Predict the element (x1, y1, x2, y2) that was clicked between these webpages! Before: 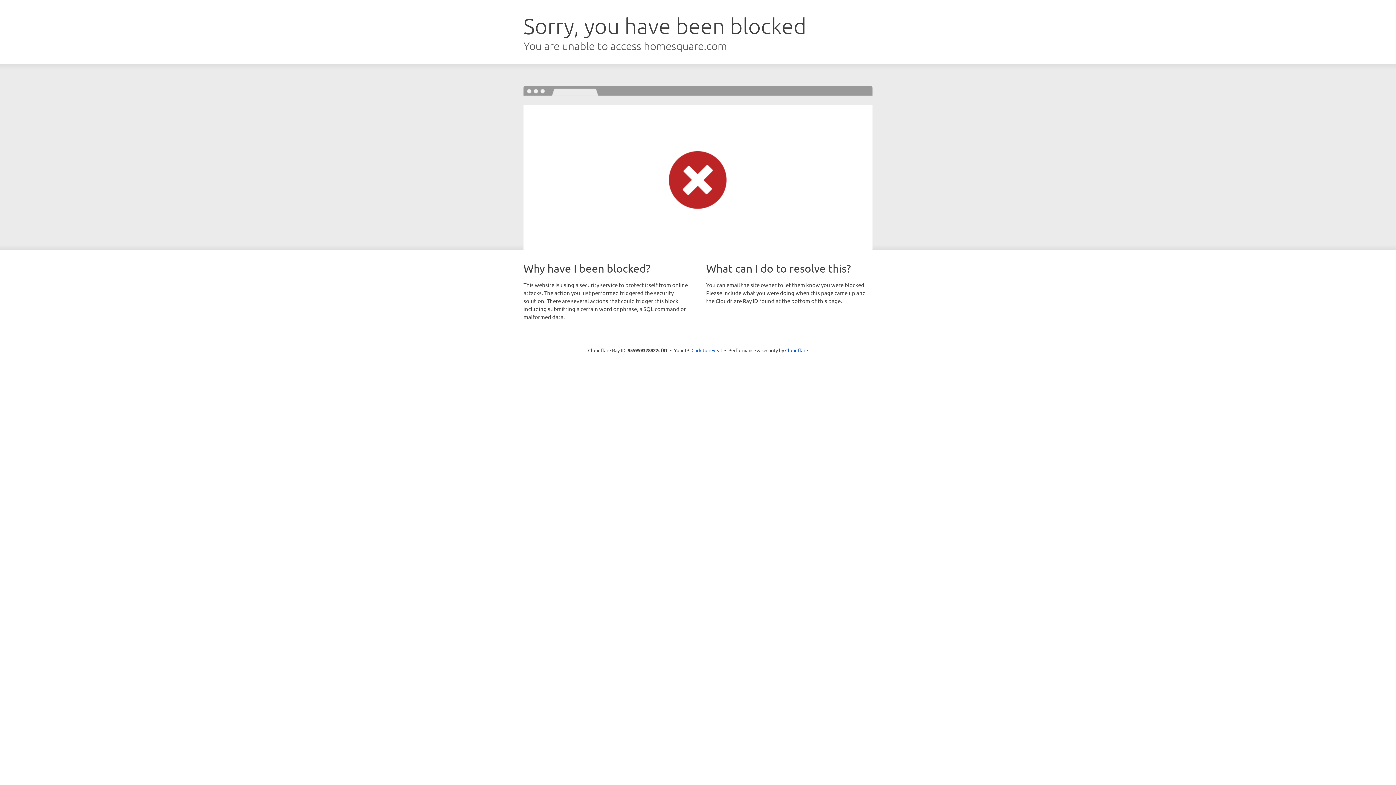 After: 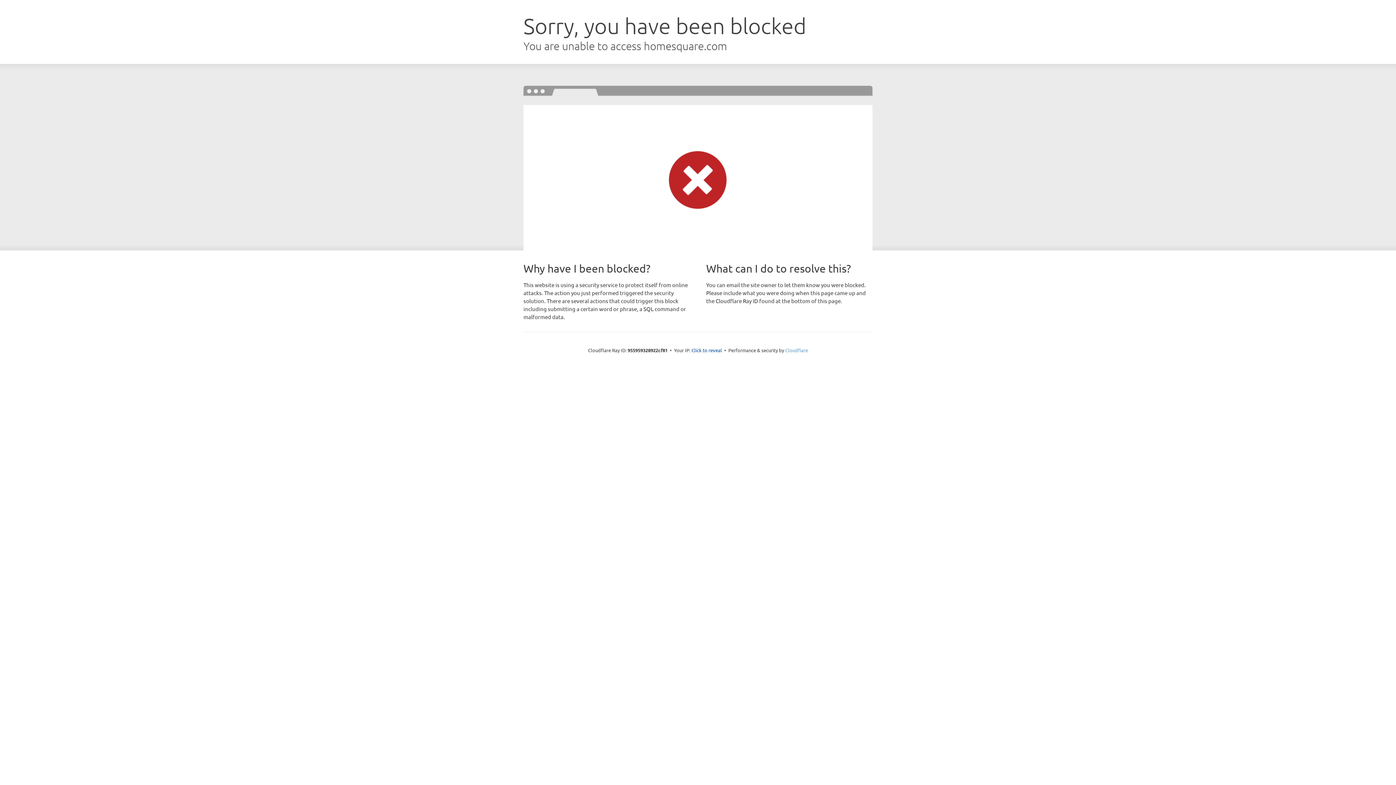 Action: bbox: (785, 347, 808, 353) label: Cloudflare